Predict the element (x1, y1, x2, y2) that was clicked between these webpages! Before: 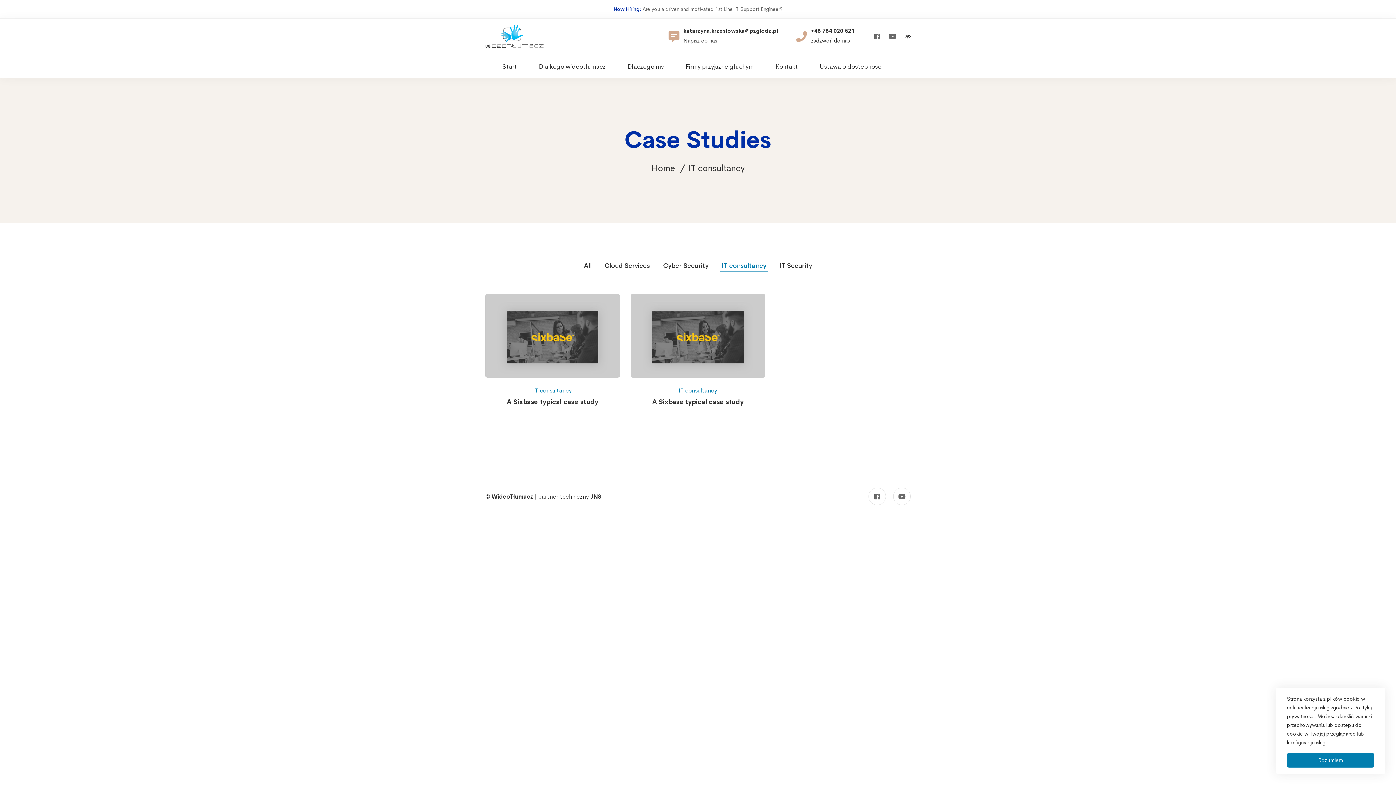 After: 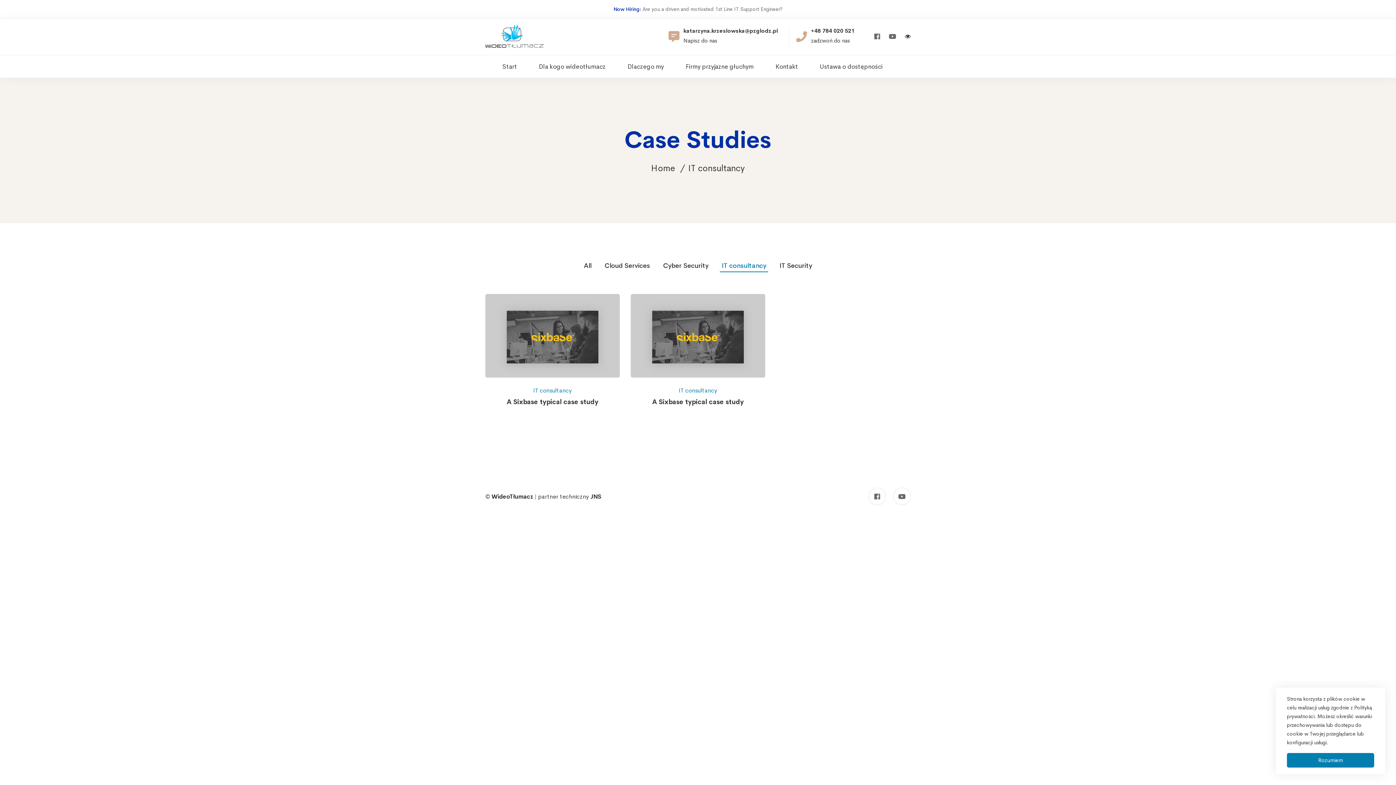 Action: label: IT consultancy bbox: (720, 259, 768, 272)